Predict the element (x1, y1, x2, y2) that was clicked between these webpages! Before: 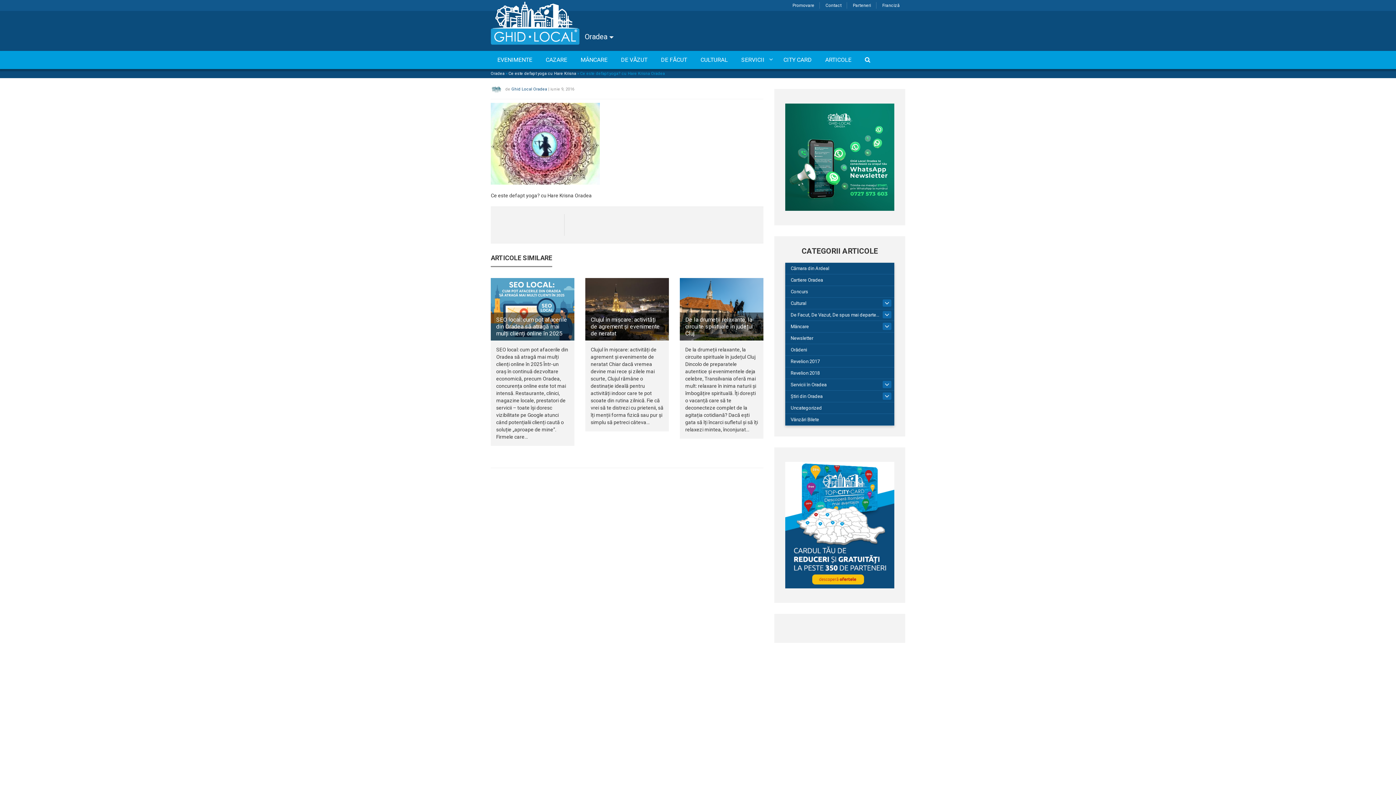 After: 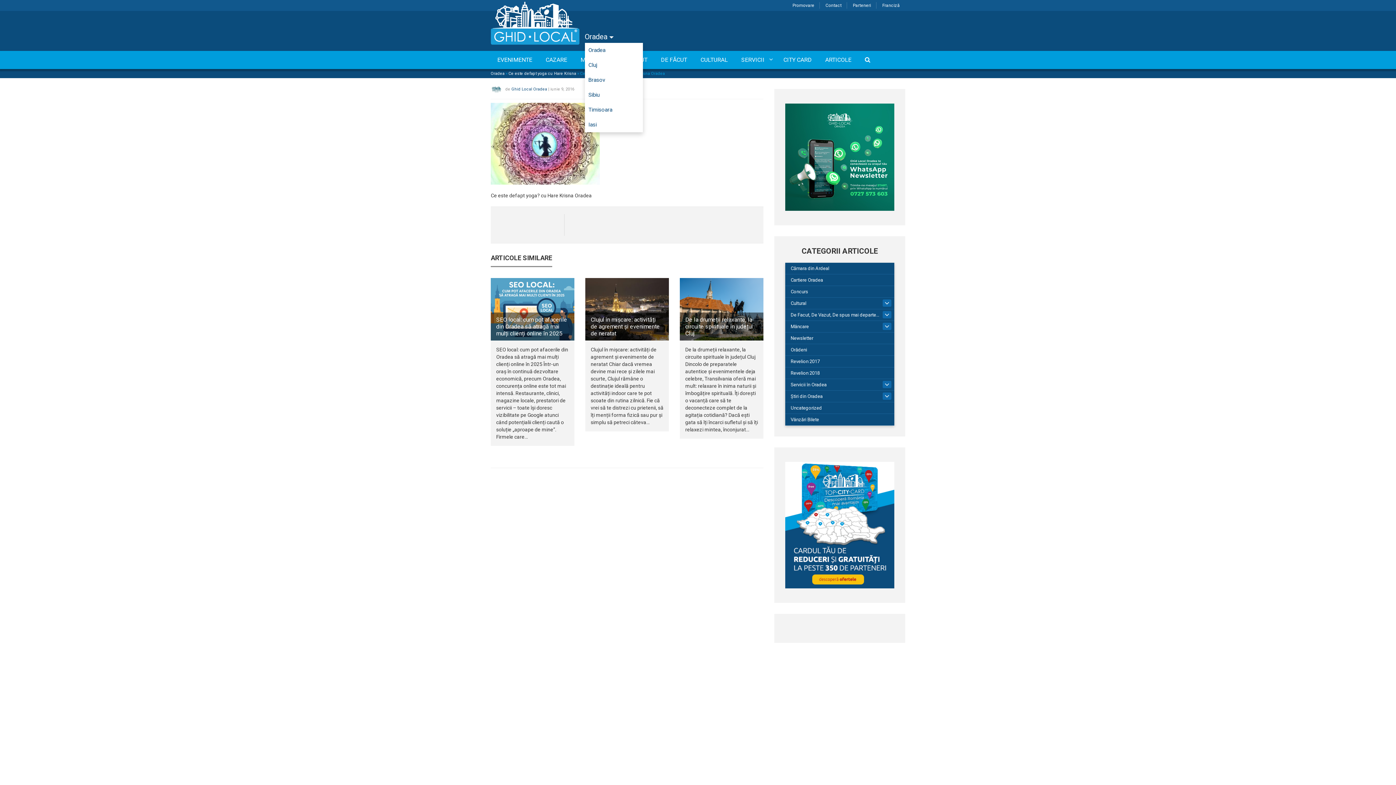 Action: label: Oradea  bbox: (584, 32, 617, 41)